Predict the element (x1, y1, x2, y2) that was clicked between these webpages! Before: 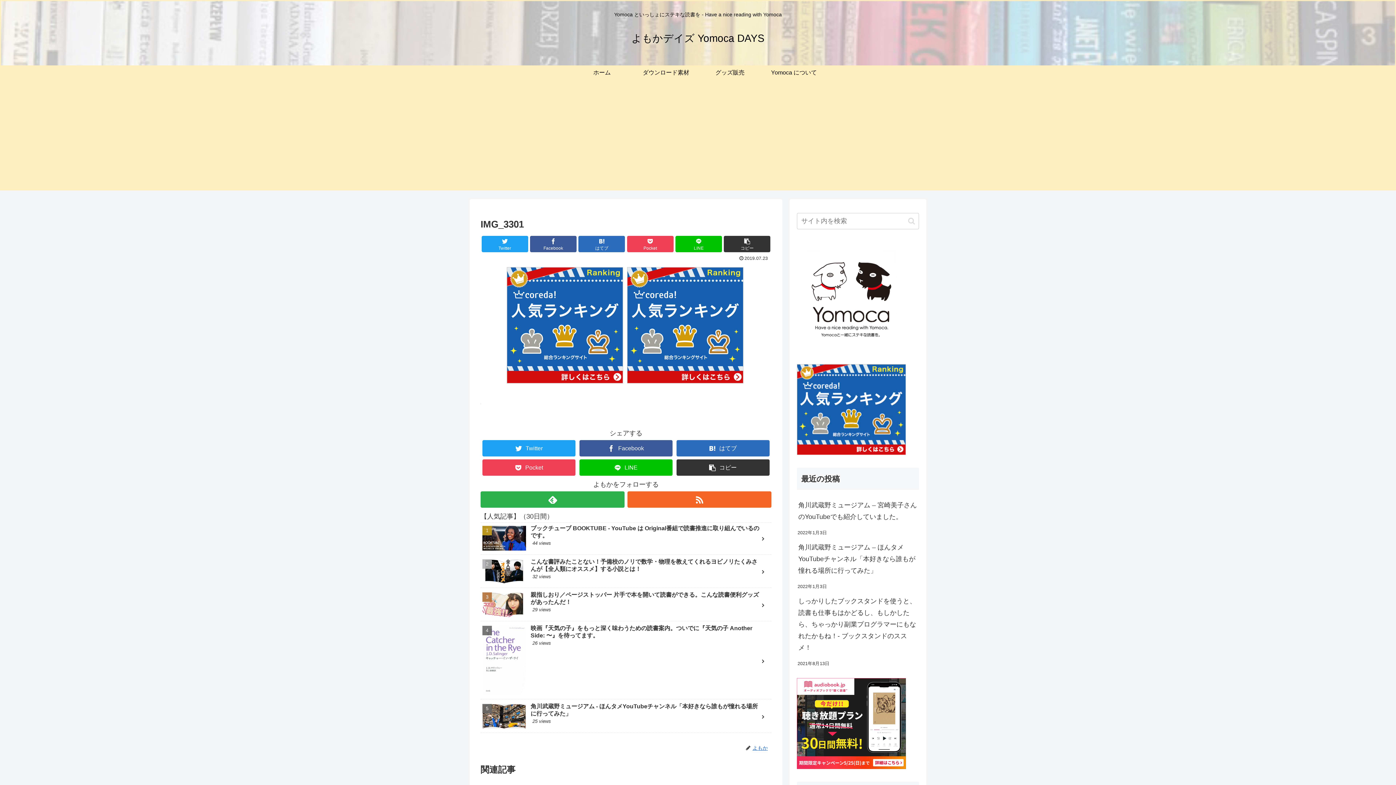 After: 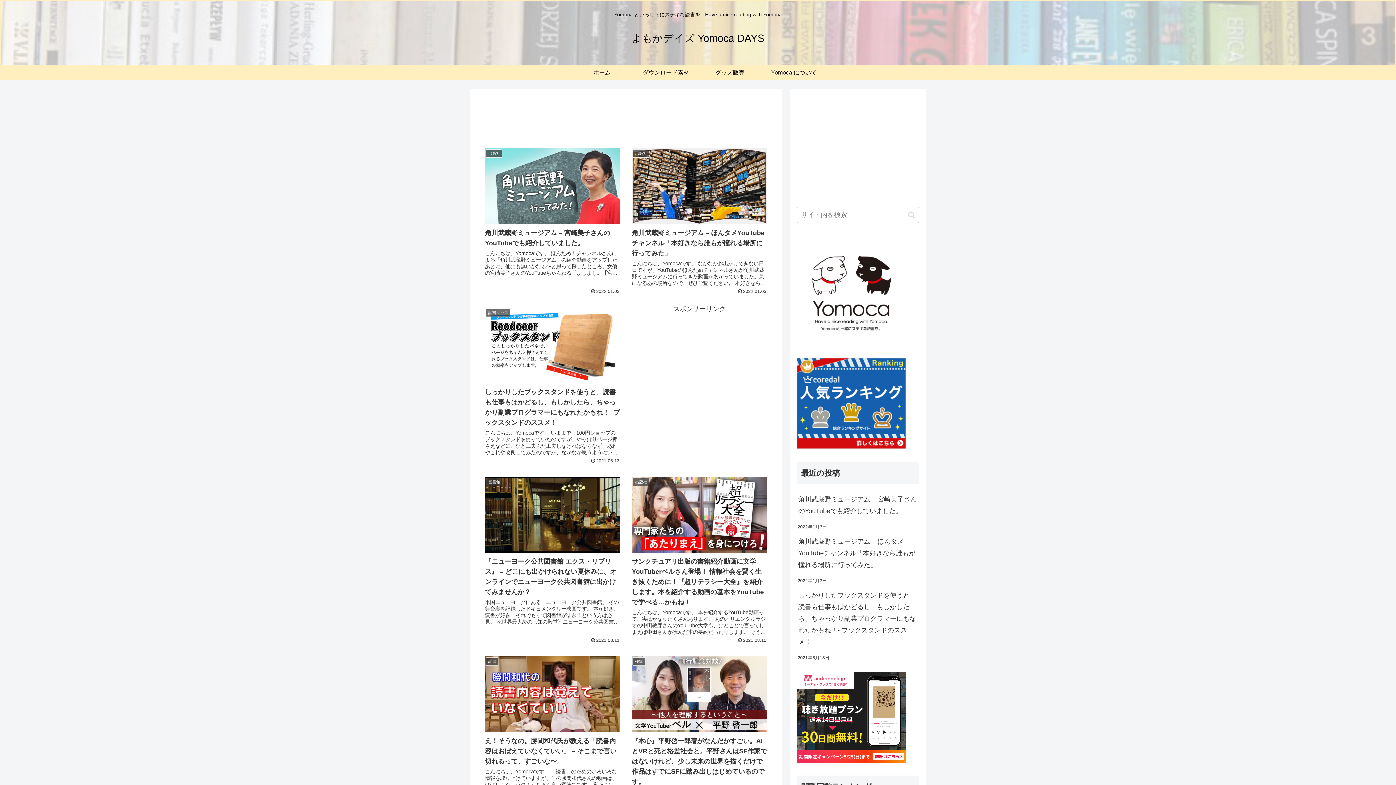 Action: label: よもかデイズ Yomoca DAYS bbox: (625, 35, 771, 43)